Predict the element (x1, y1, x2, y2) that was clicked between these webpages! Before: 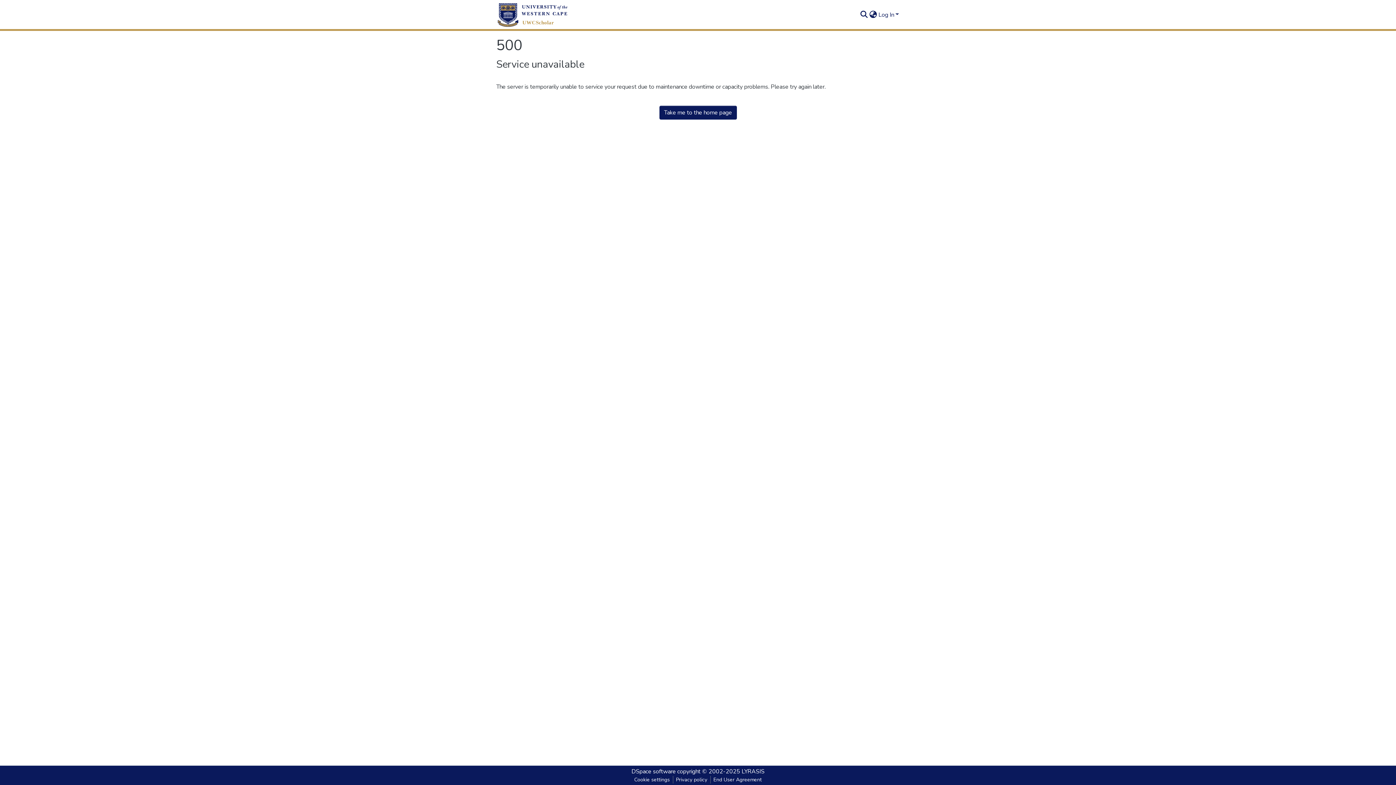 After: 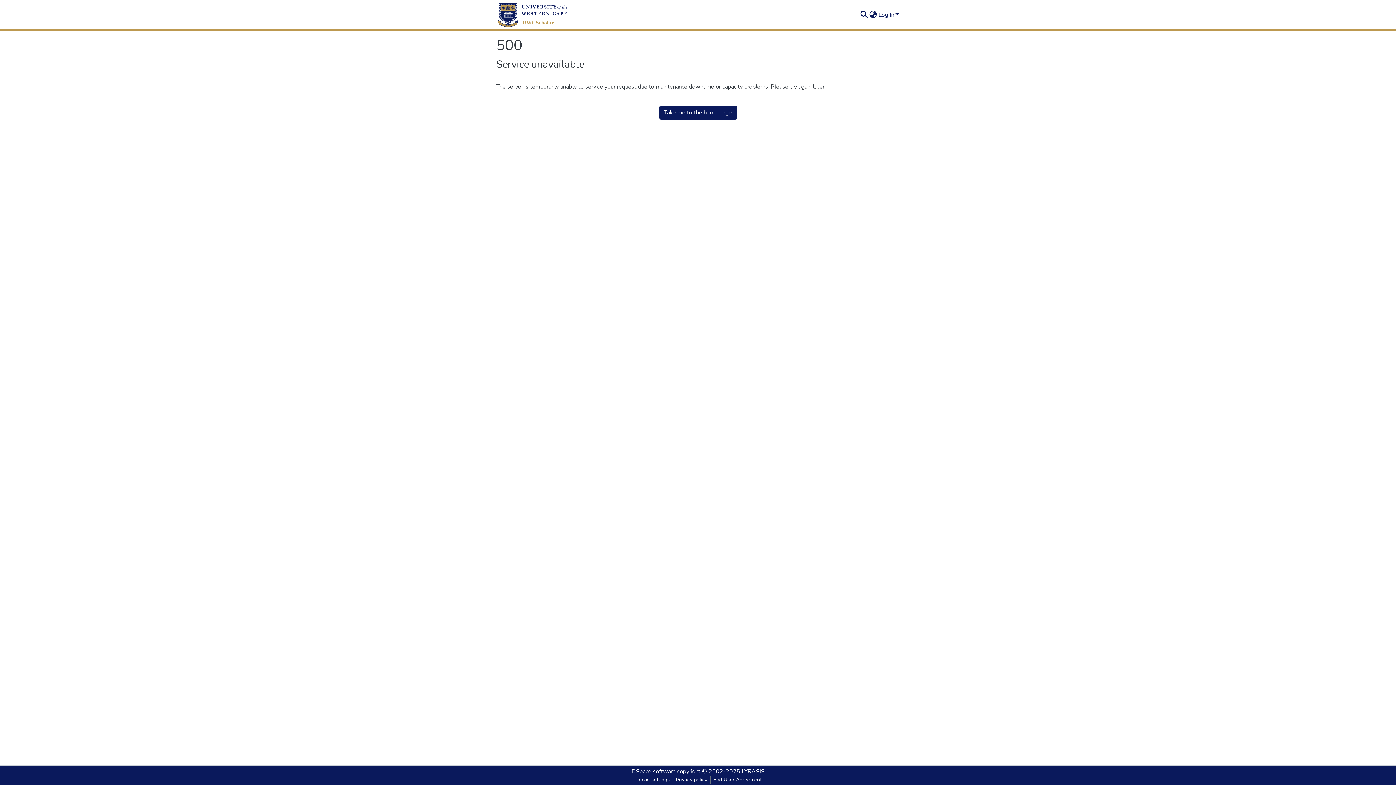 Action: bbox: (710, 776, 764, 784) label: End User Agreement